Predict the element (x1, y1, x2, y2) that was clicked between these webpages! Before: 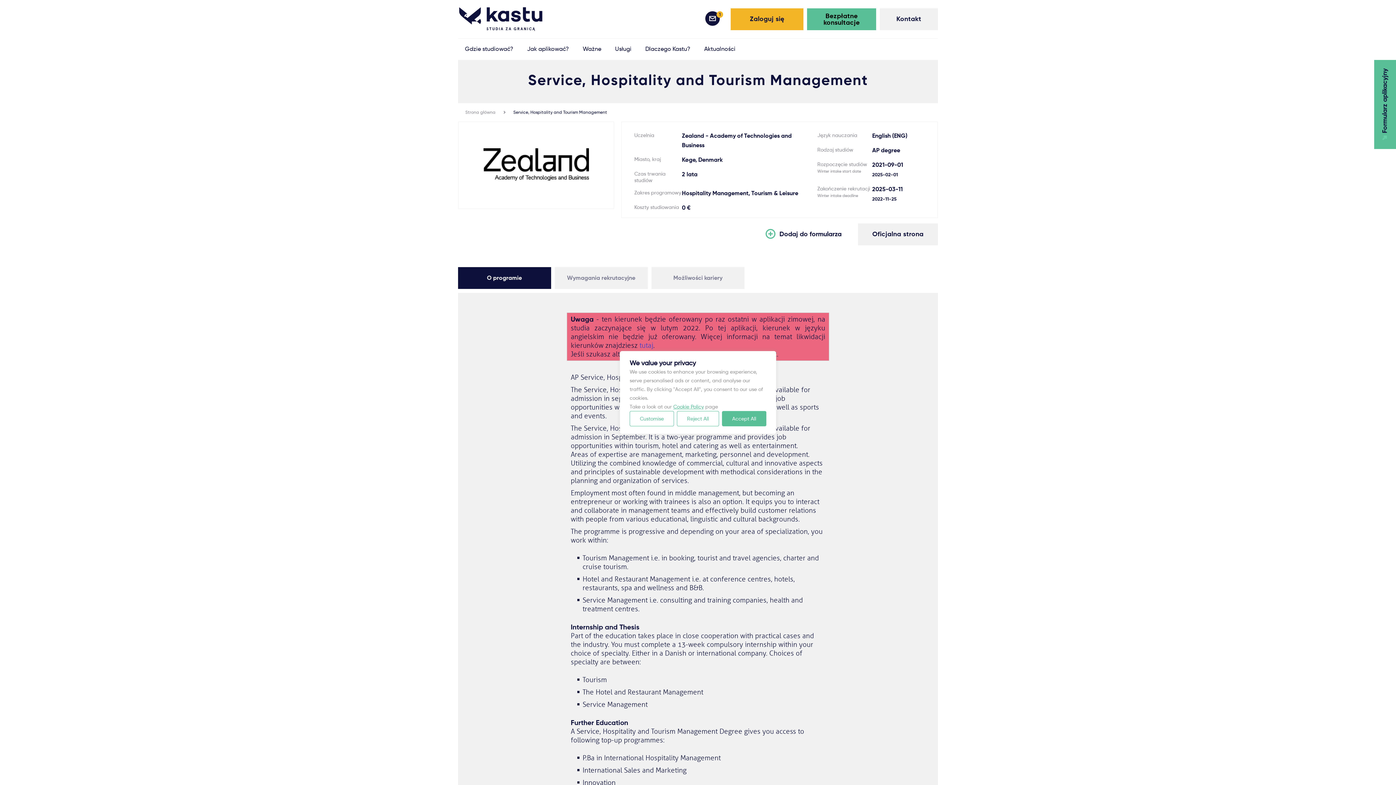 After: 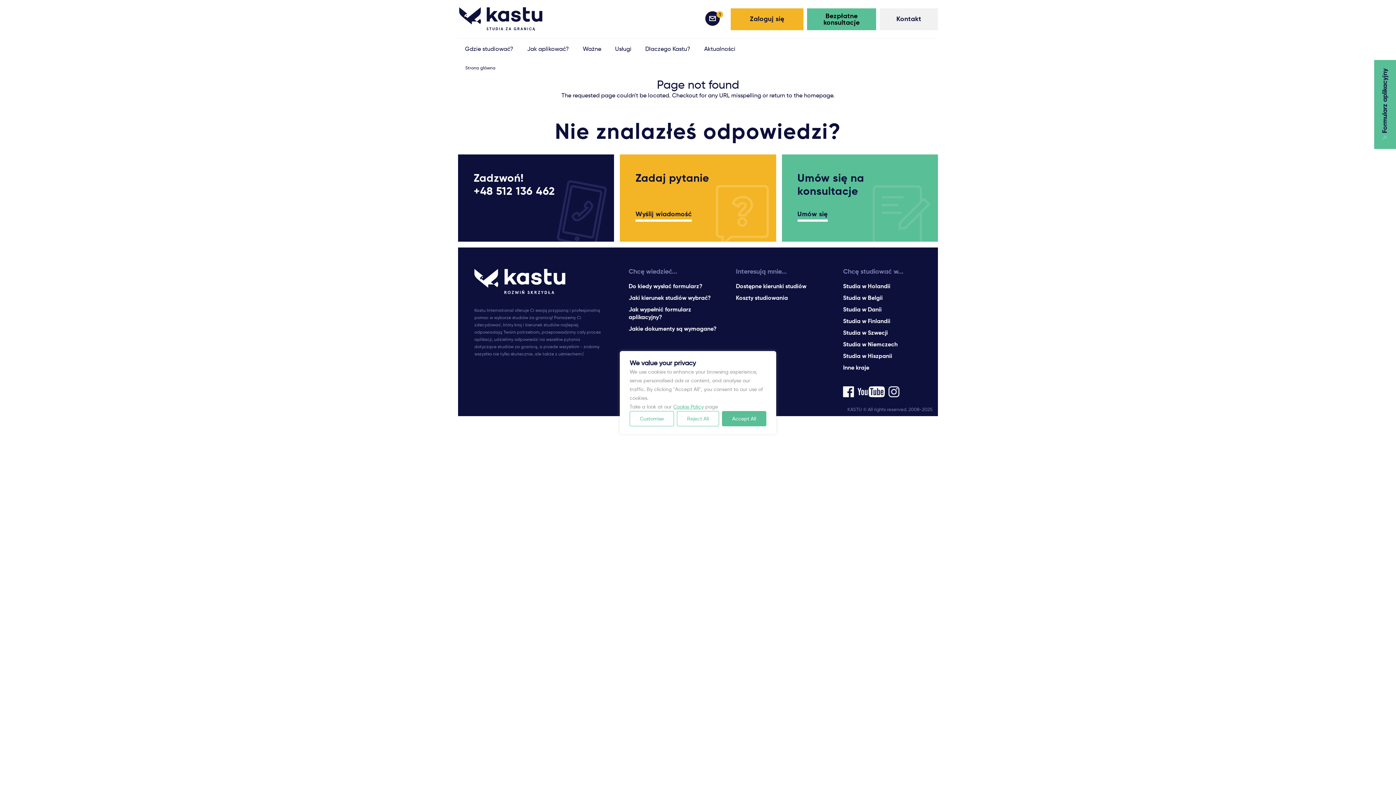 Action: label: Strona główna bbox: (465, 109, 505, 114)